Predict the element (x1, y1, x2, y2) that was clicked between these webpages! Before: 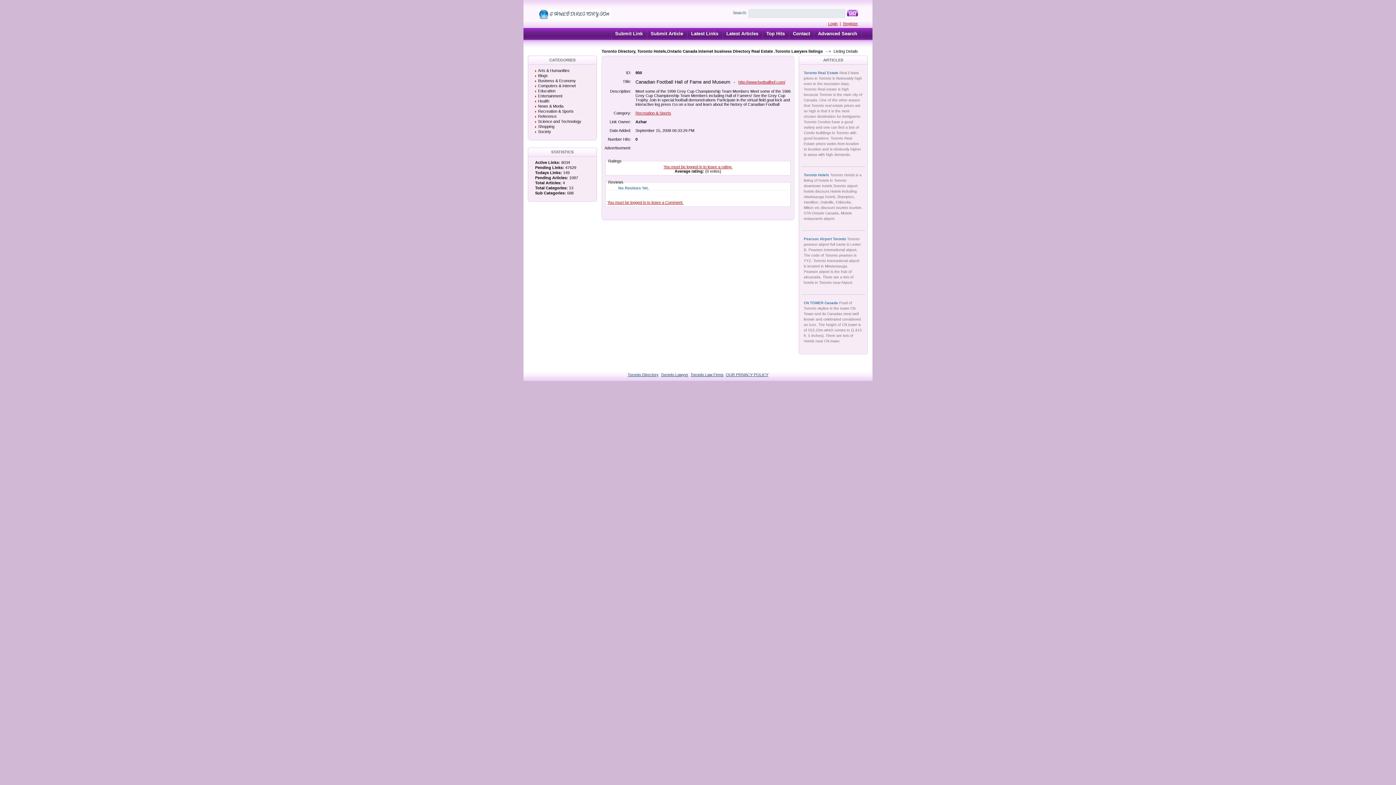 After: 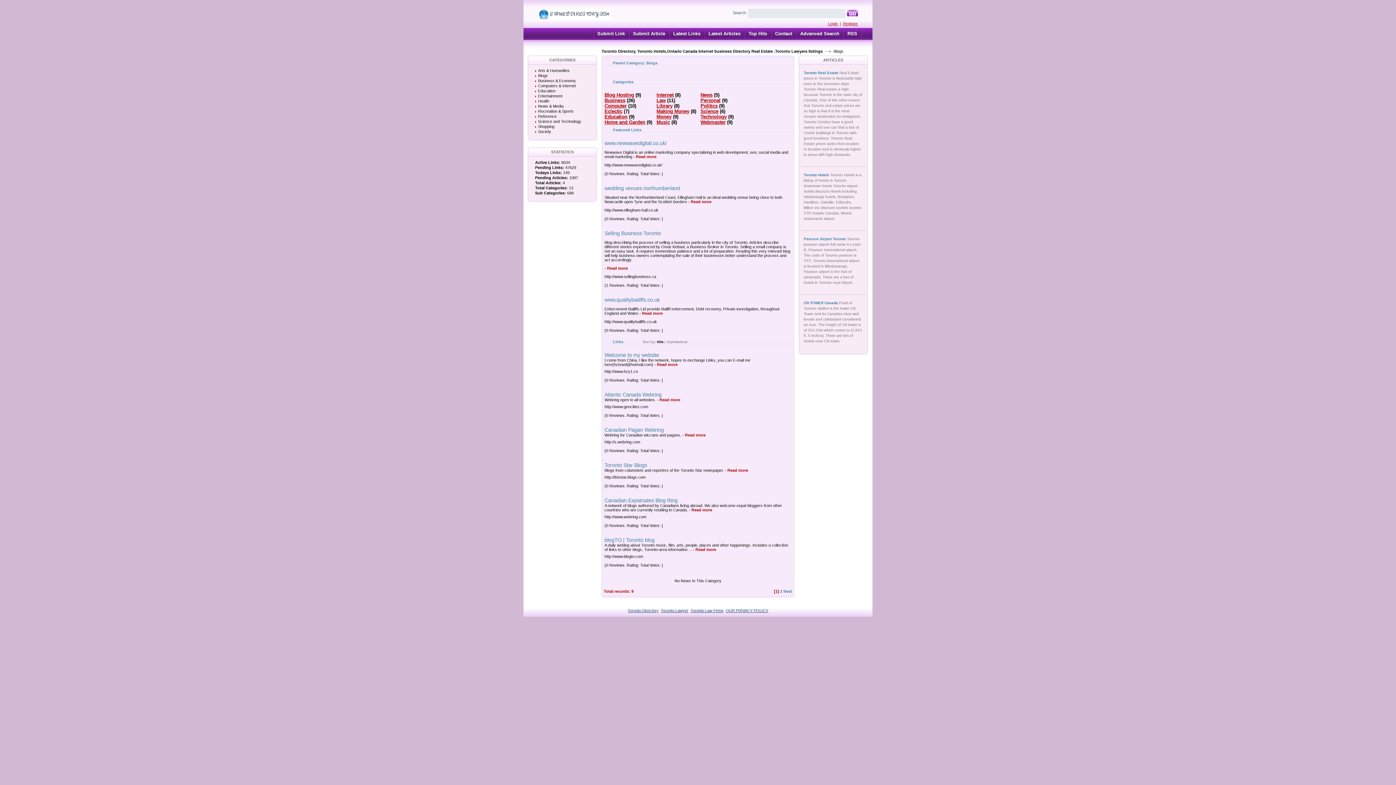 Action: bbox: (538, 73, 548, 77) label: Blogs